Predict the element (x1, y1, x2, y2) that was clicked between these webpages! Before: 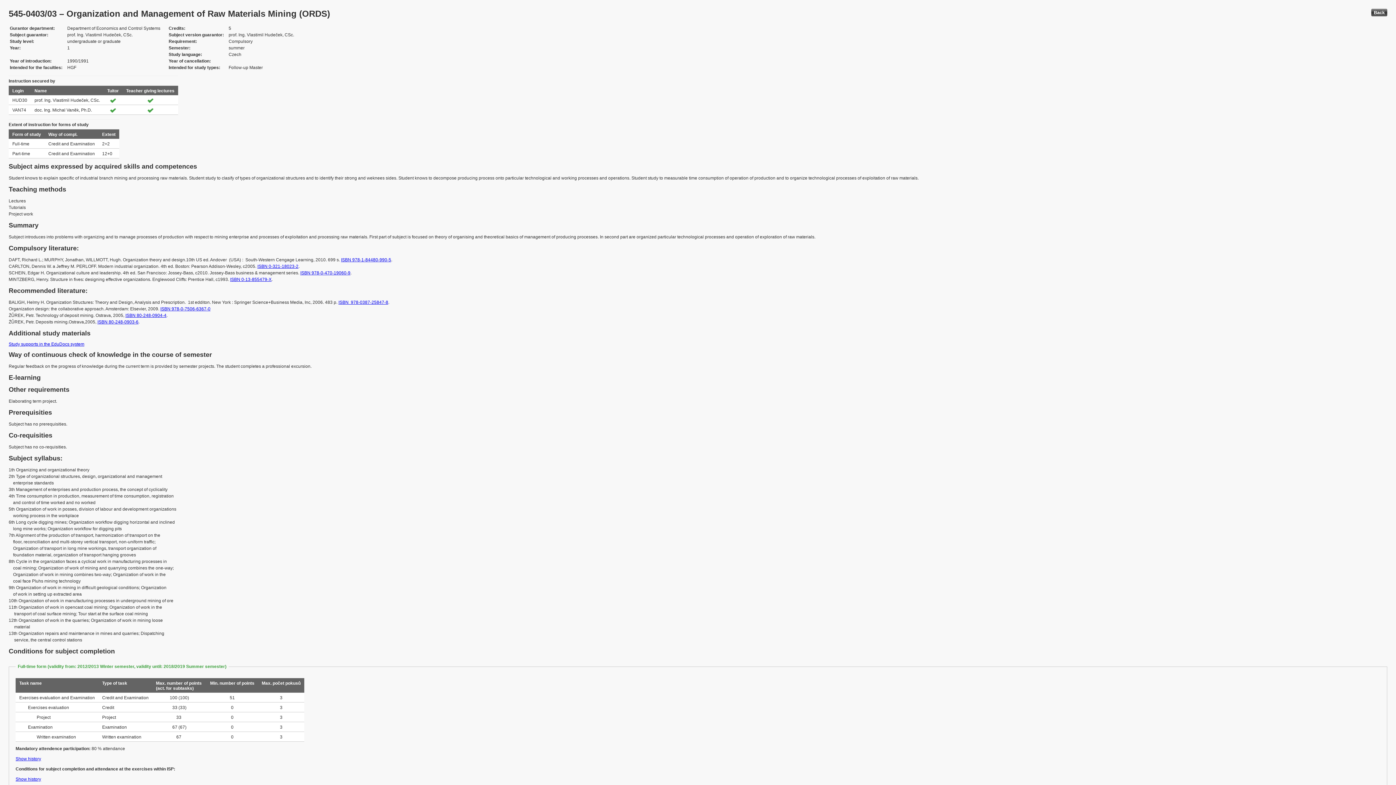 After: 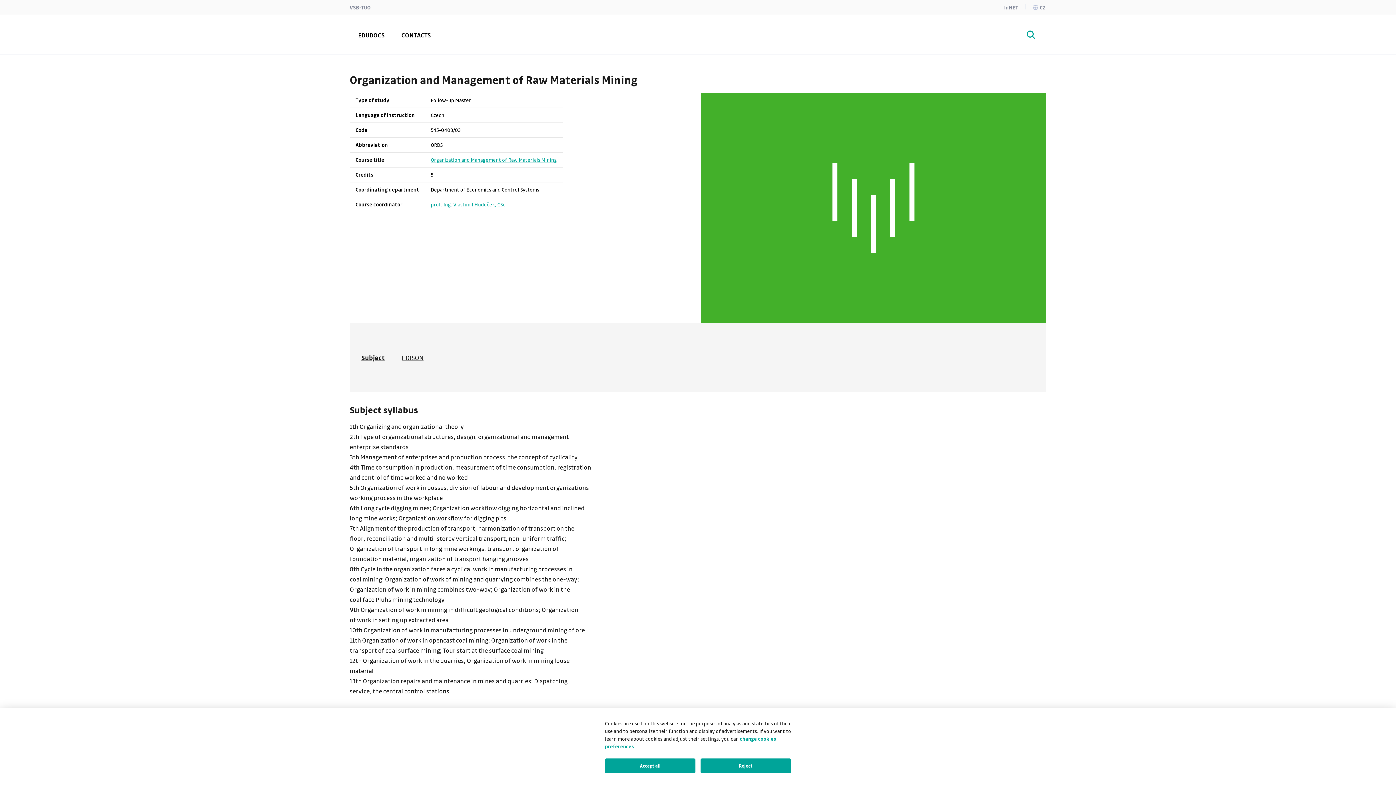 Action: bbox: (8, 341, 84, 346) label: Study supports in the EduDocs system